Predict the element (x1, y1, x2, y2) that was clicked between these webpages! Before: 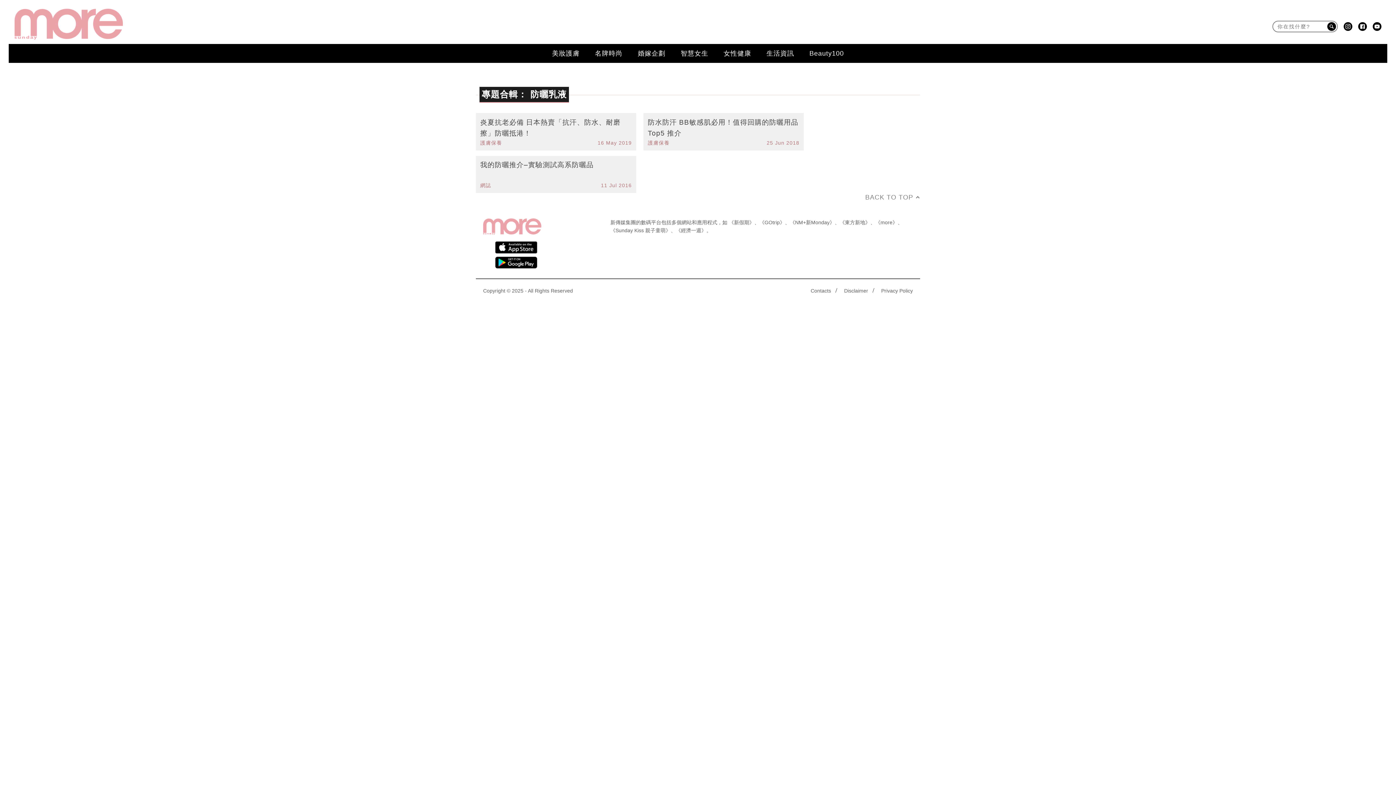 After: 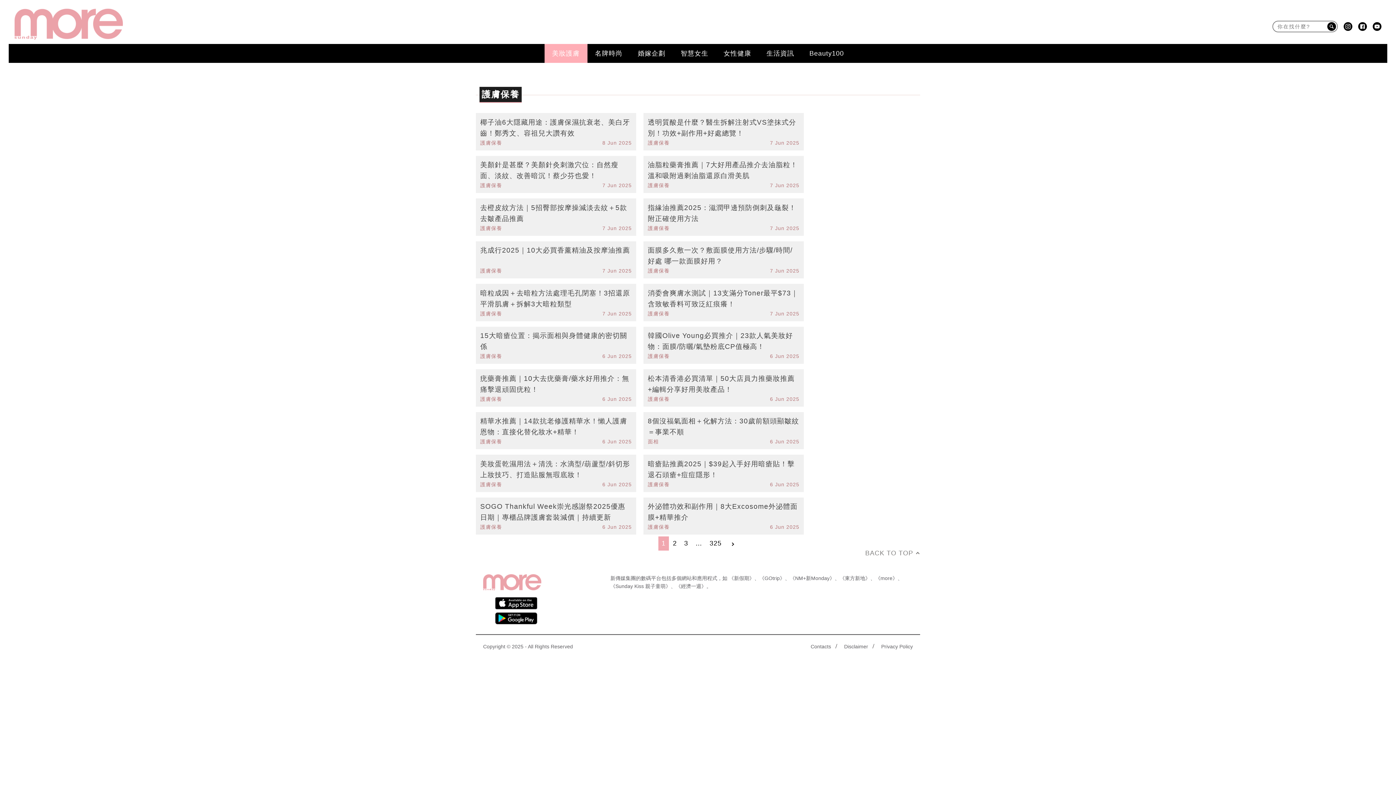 Action: label: 護膚保養 bbox: (648, 138, 669, 147)